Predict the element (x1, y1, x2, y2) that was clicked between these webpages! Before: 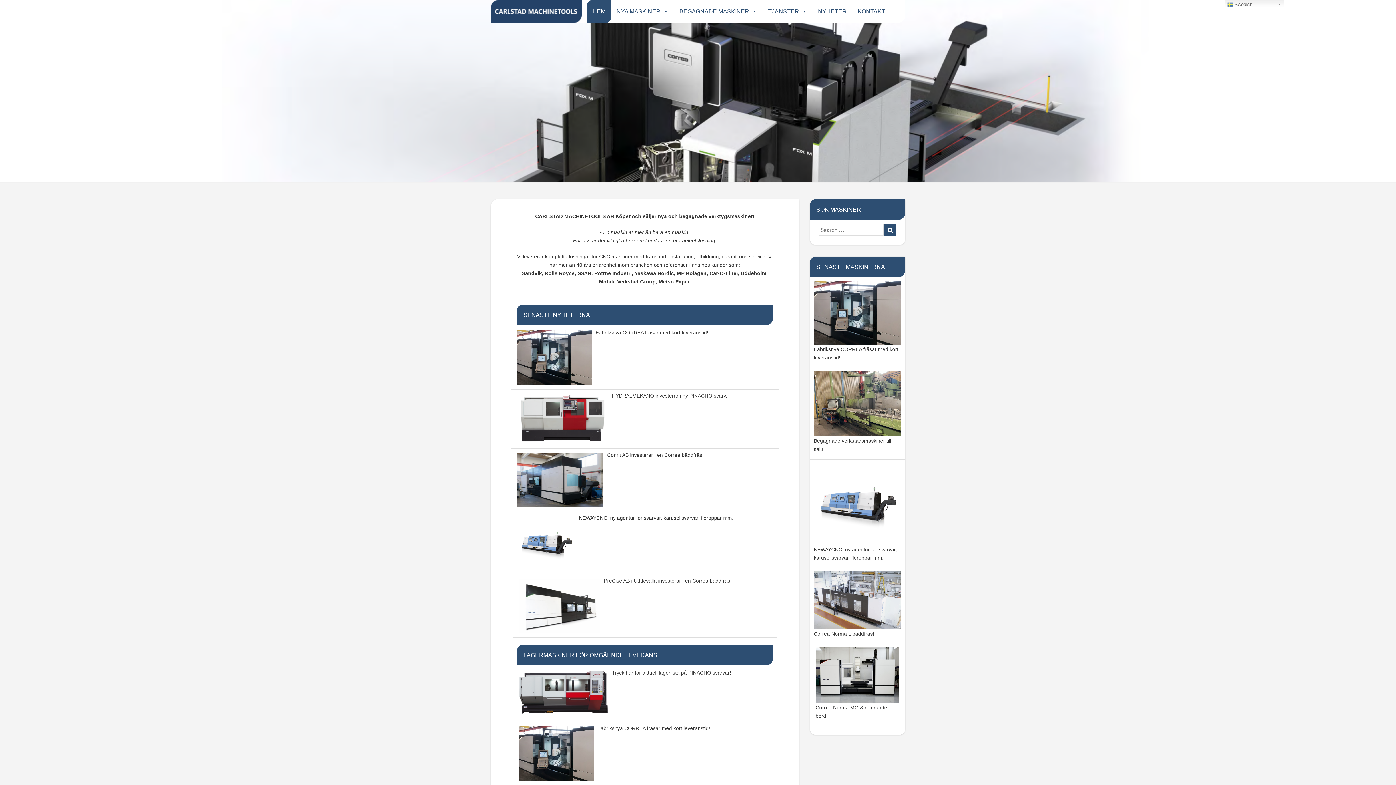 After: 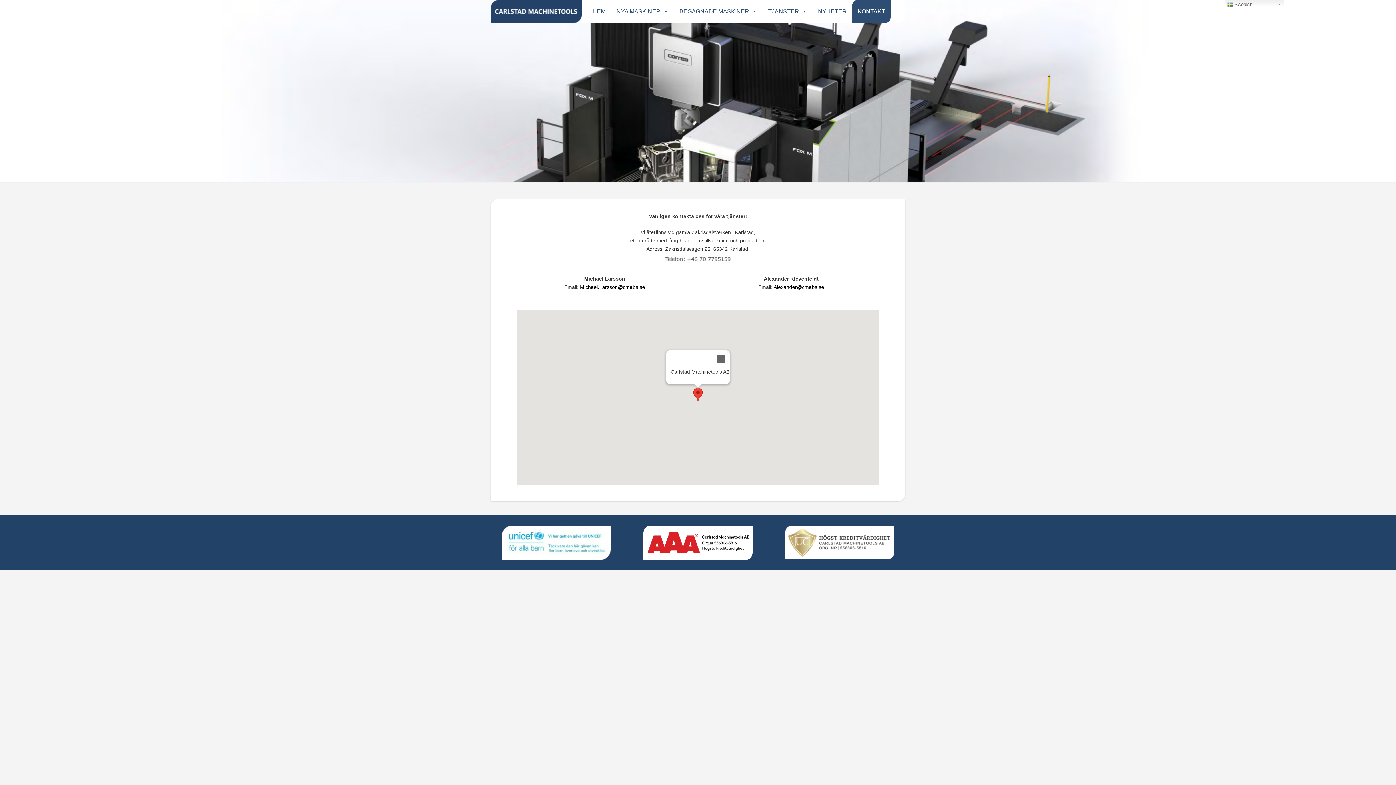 Action: bbox: (852, 0, 890, 22) label: KONTAKT